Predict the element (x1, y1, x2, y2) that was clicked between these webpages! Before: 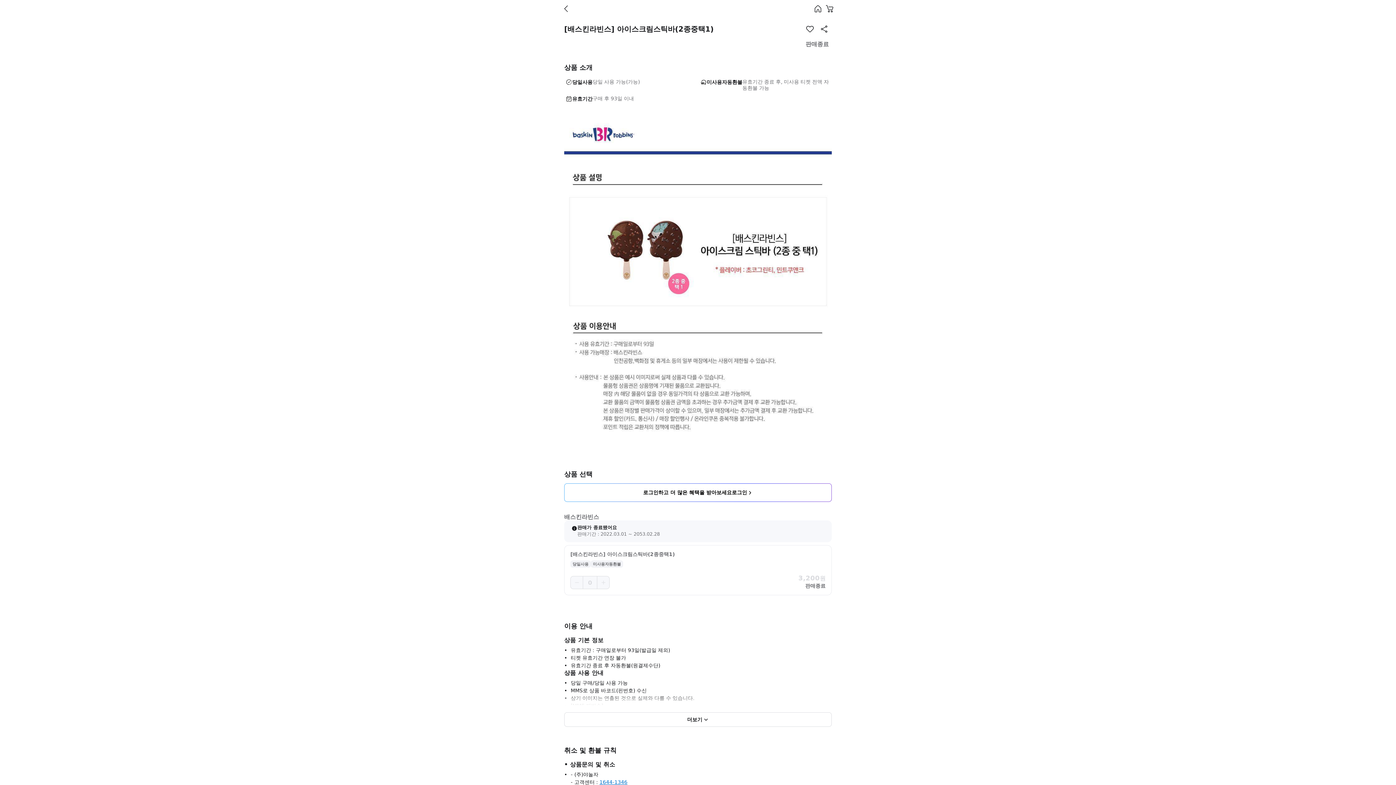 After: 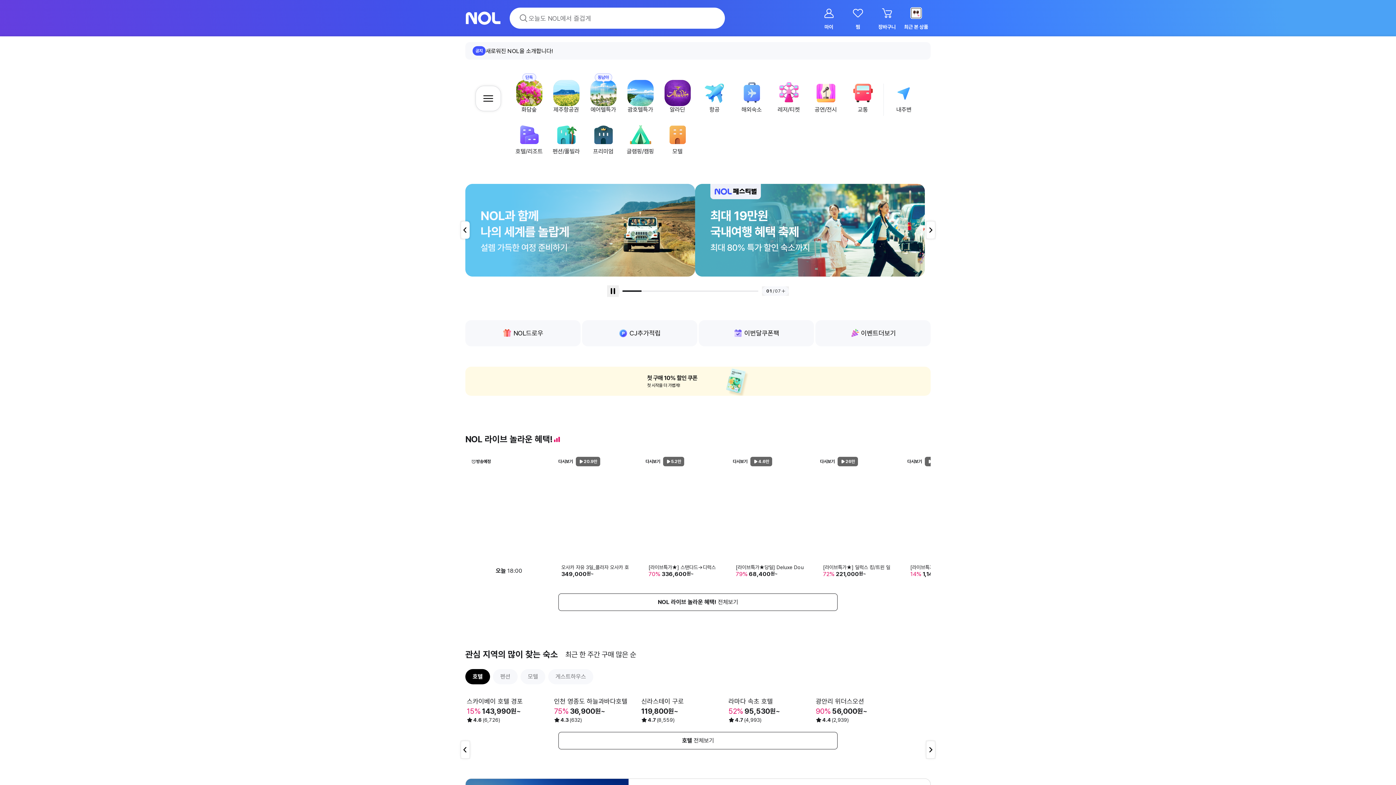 Action: bbox: (812, 1, 824, 16)